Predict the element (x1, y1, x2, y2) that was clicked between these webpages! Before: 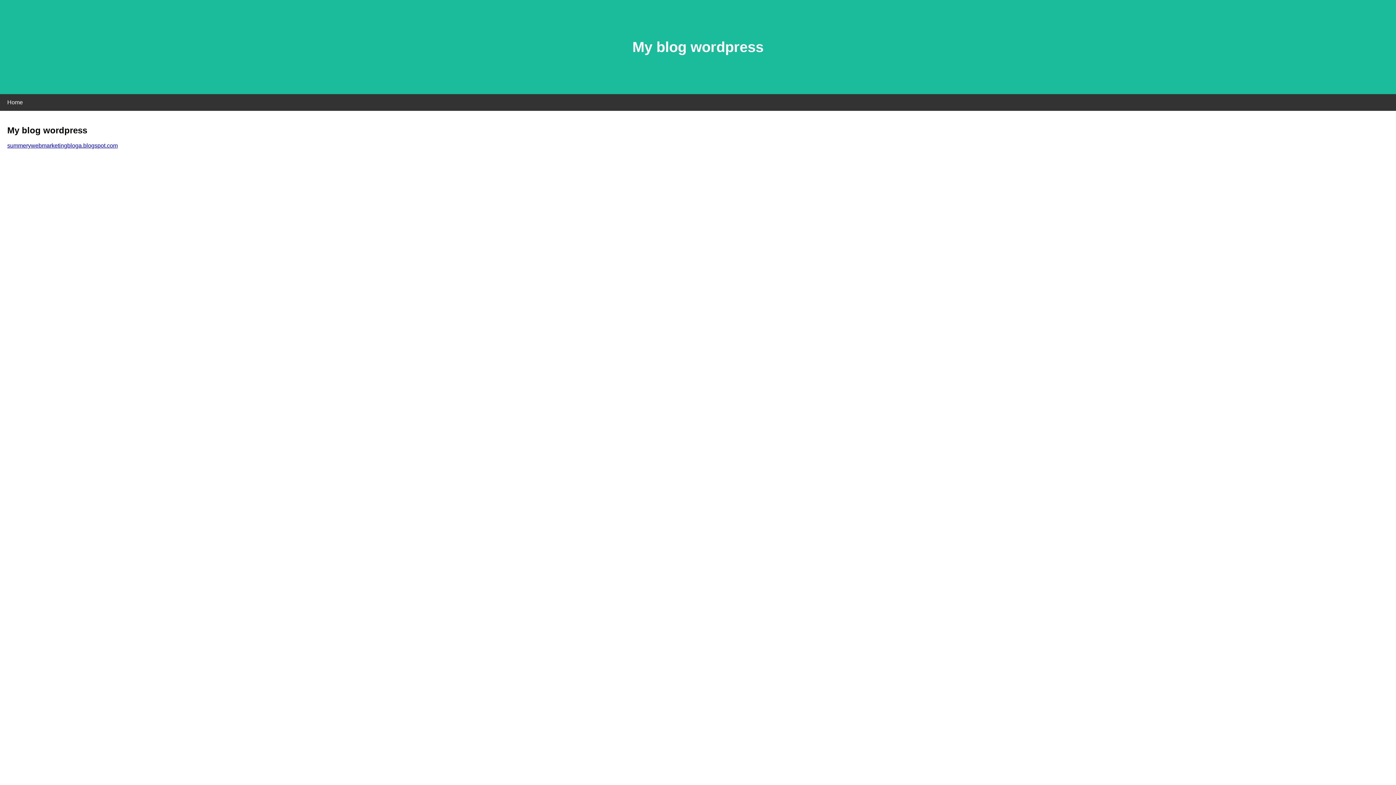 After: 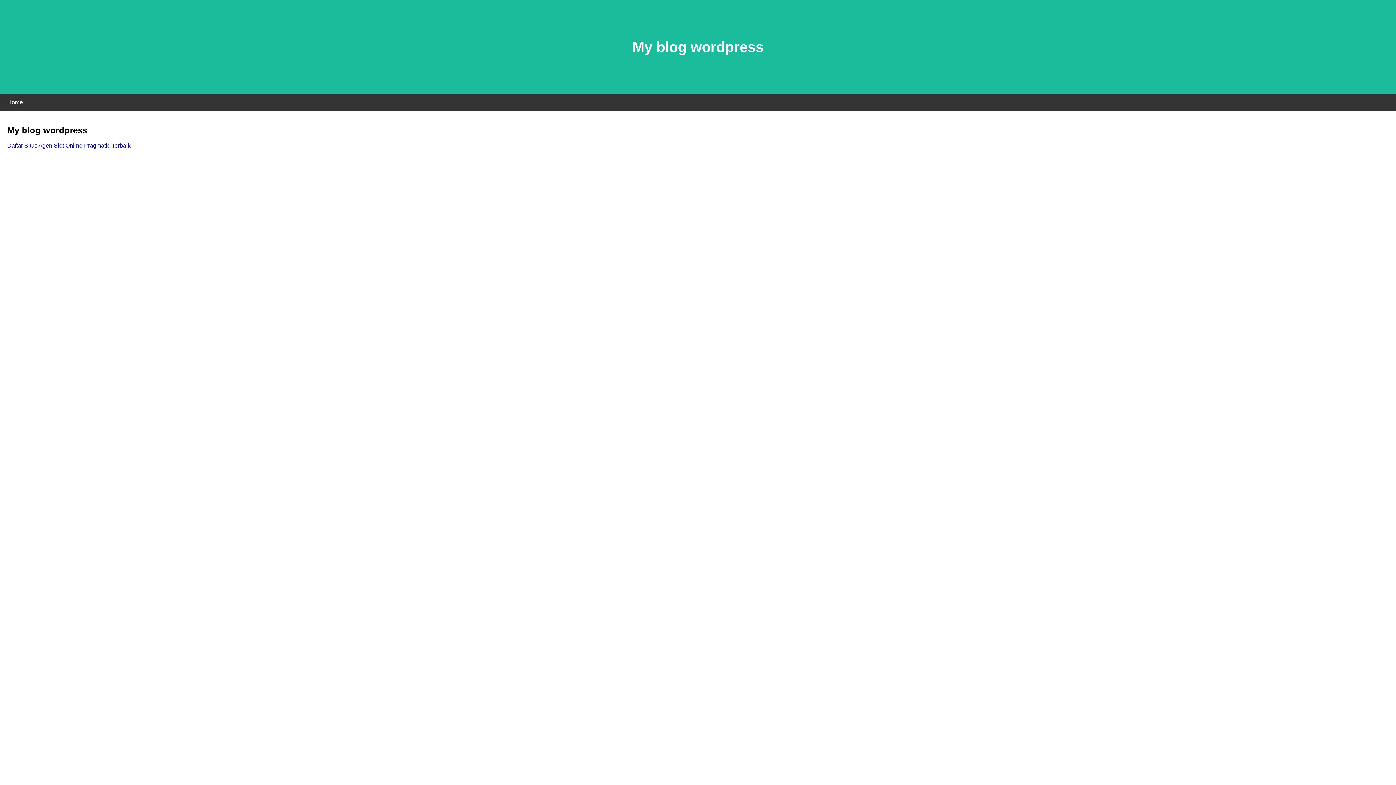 Action: bbox: (7, 142, 117, 148) label: summerywebmarketingbloga.blogspot.com